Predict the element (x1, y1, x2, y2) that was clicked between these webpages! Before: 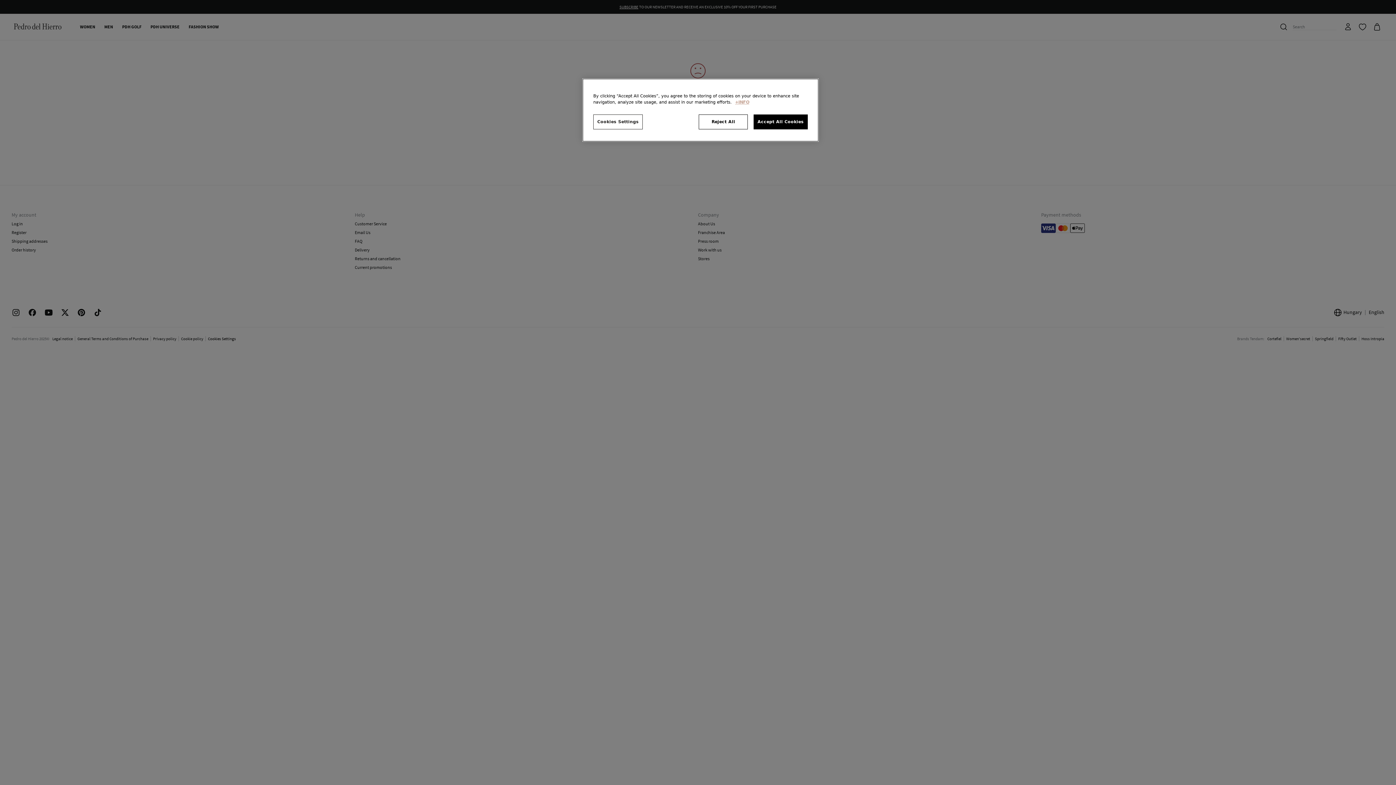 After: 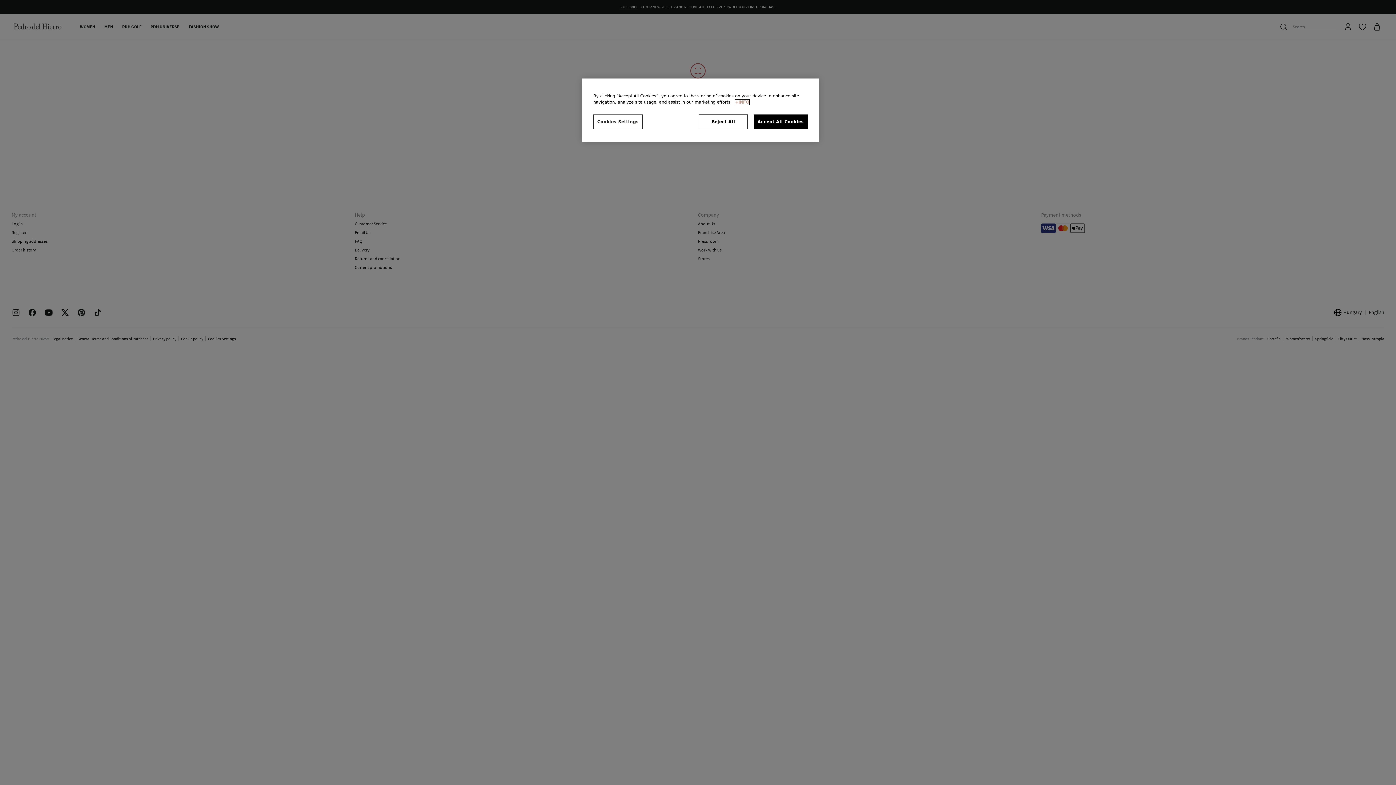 Action: bbox: (735, 99, 749, 104) label: More information about your privacy, opens in a new tab